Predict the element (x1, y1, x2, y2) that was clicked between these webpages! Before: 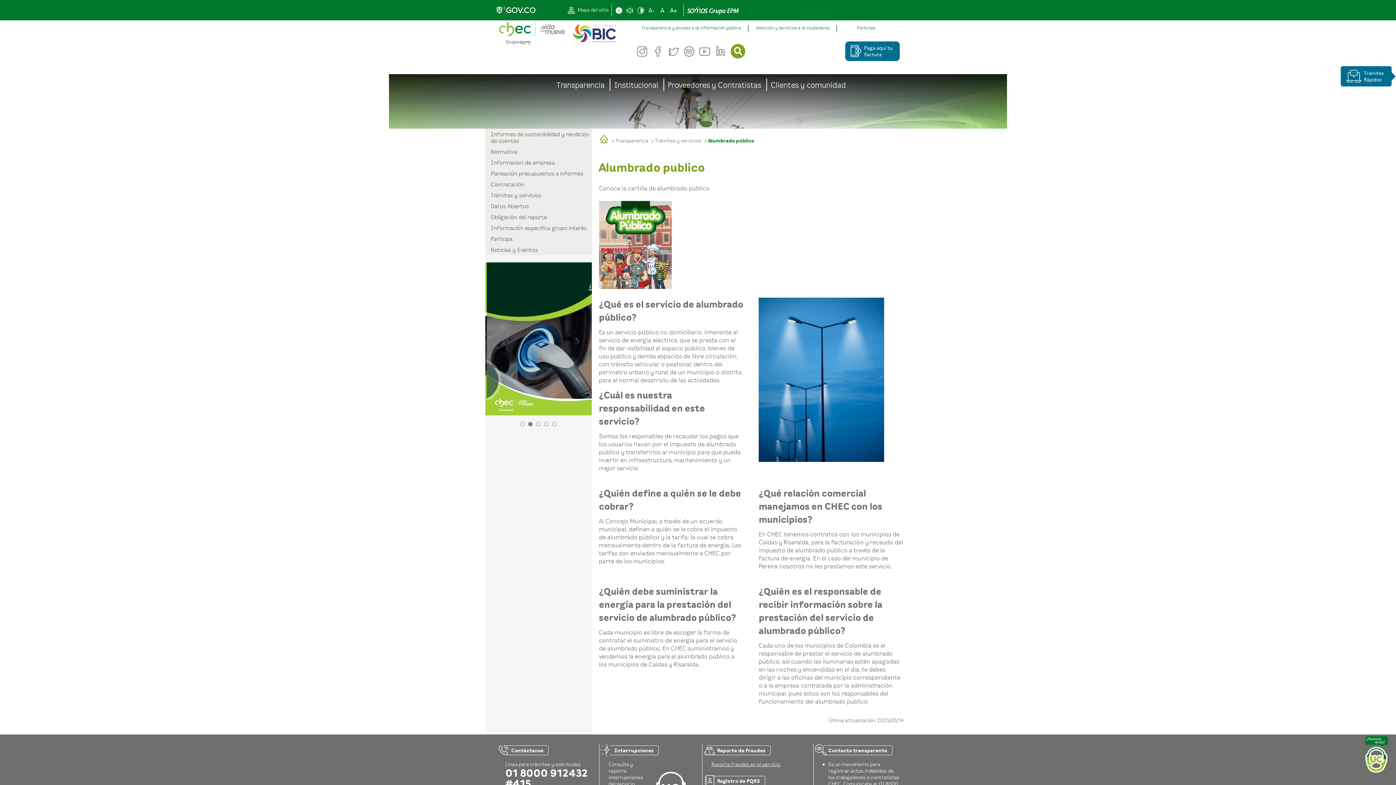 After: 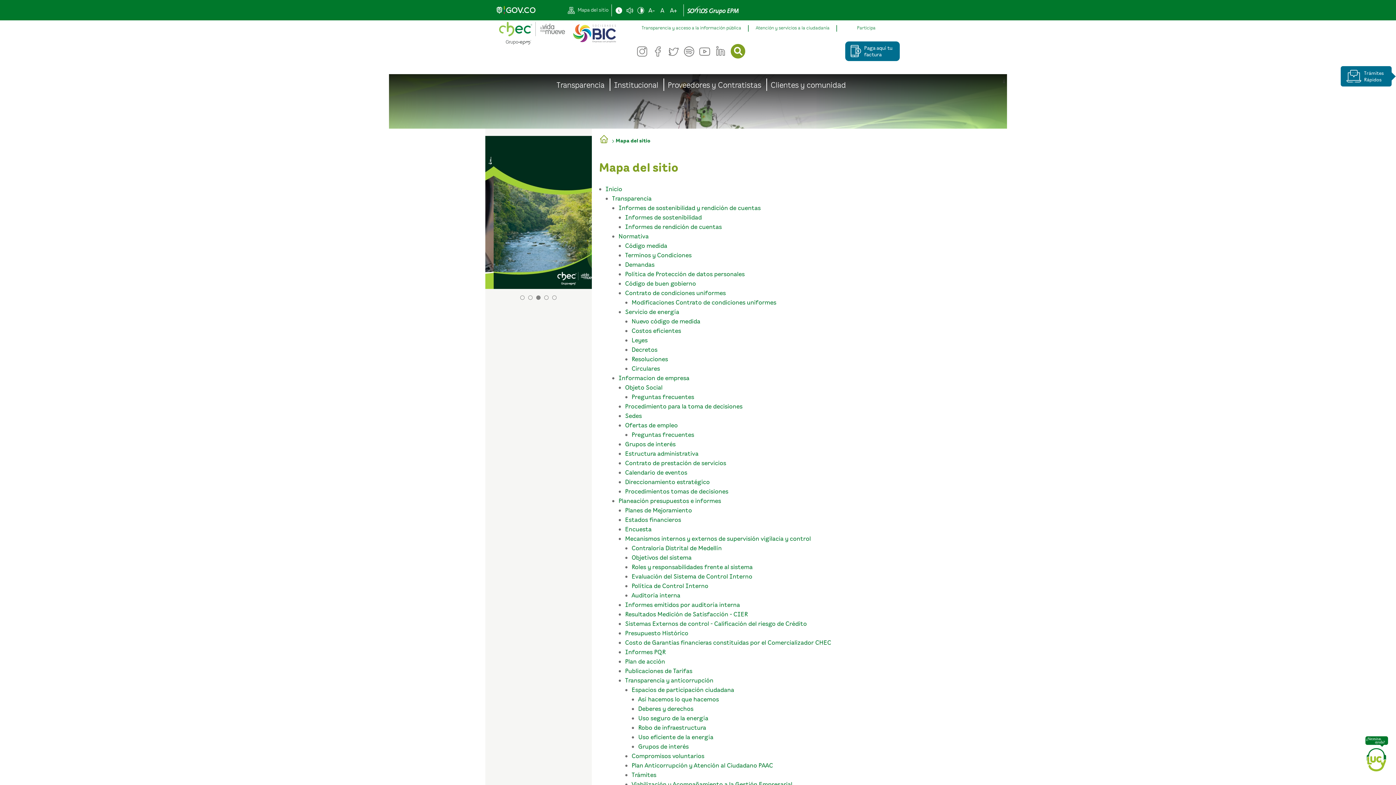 Action: bbox: (567, 6, 608, 14) label: Mapa del sitio